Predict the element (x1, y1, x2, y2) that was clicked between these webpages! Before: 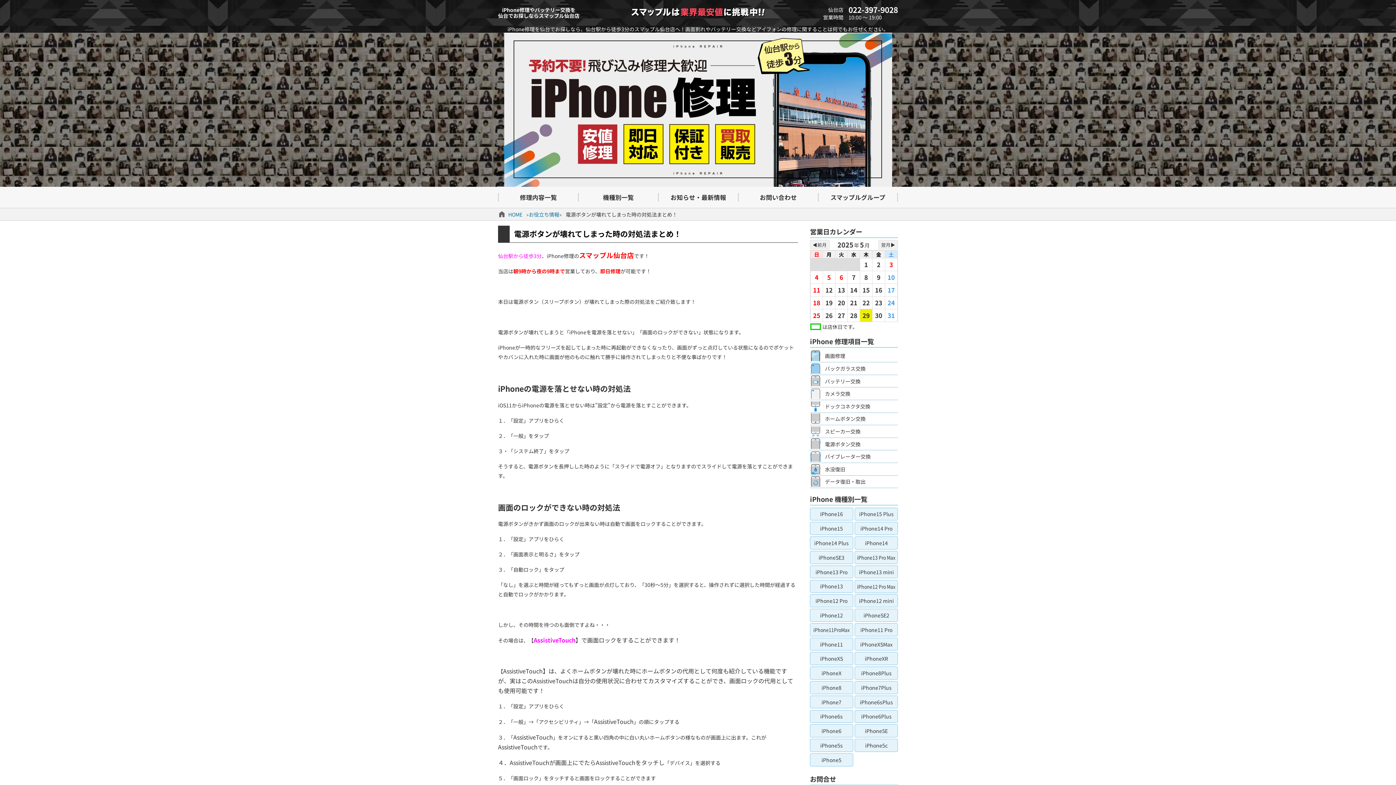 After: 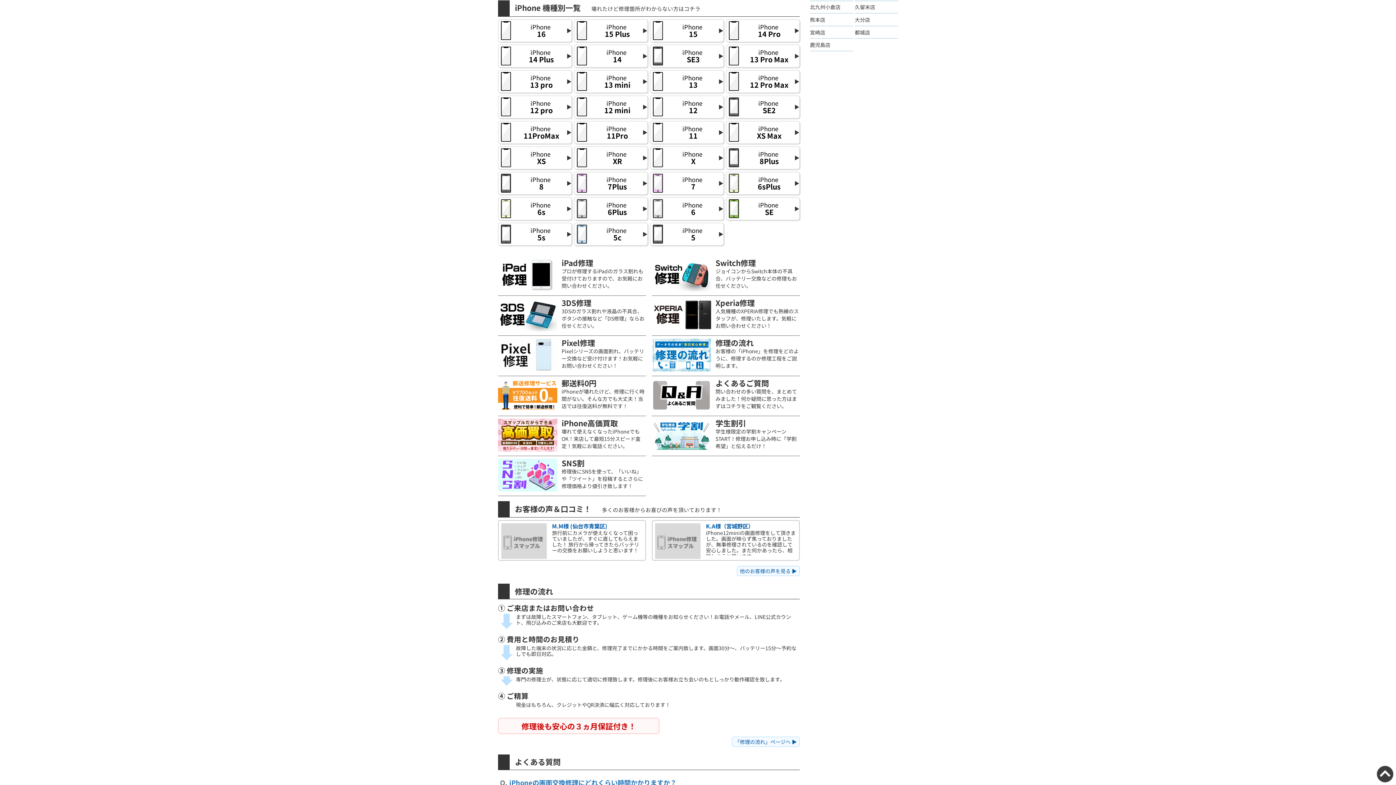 Action: label: 機種別一覧 bbox: (578, 186, 658, 207)